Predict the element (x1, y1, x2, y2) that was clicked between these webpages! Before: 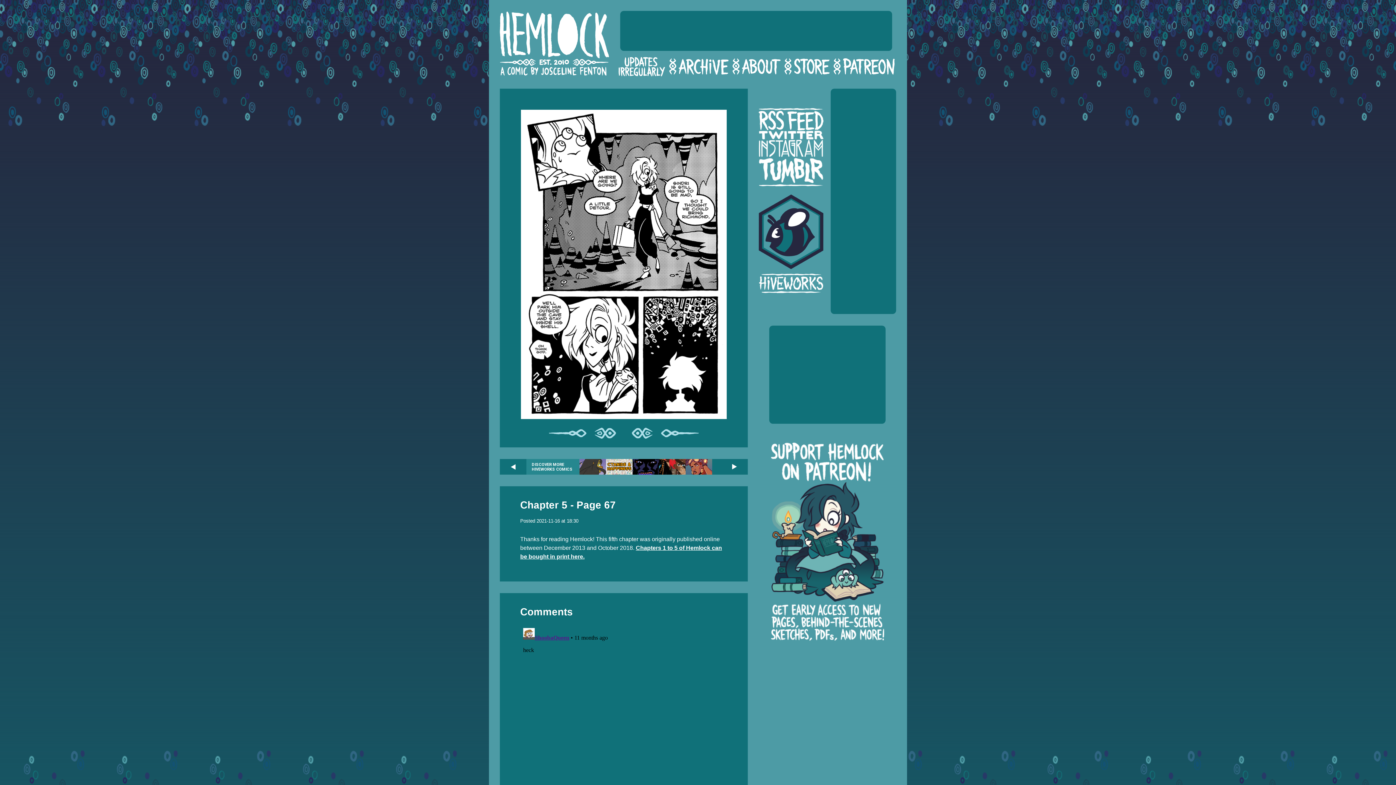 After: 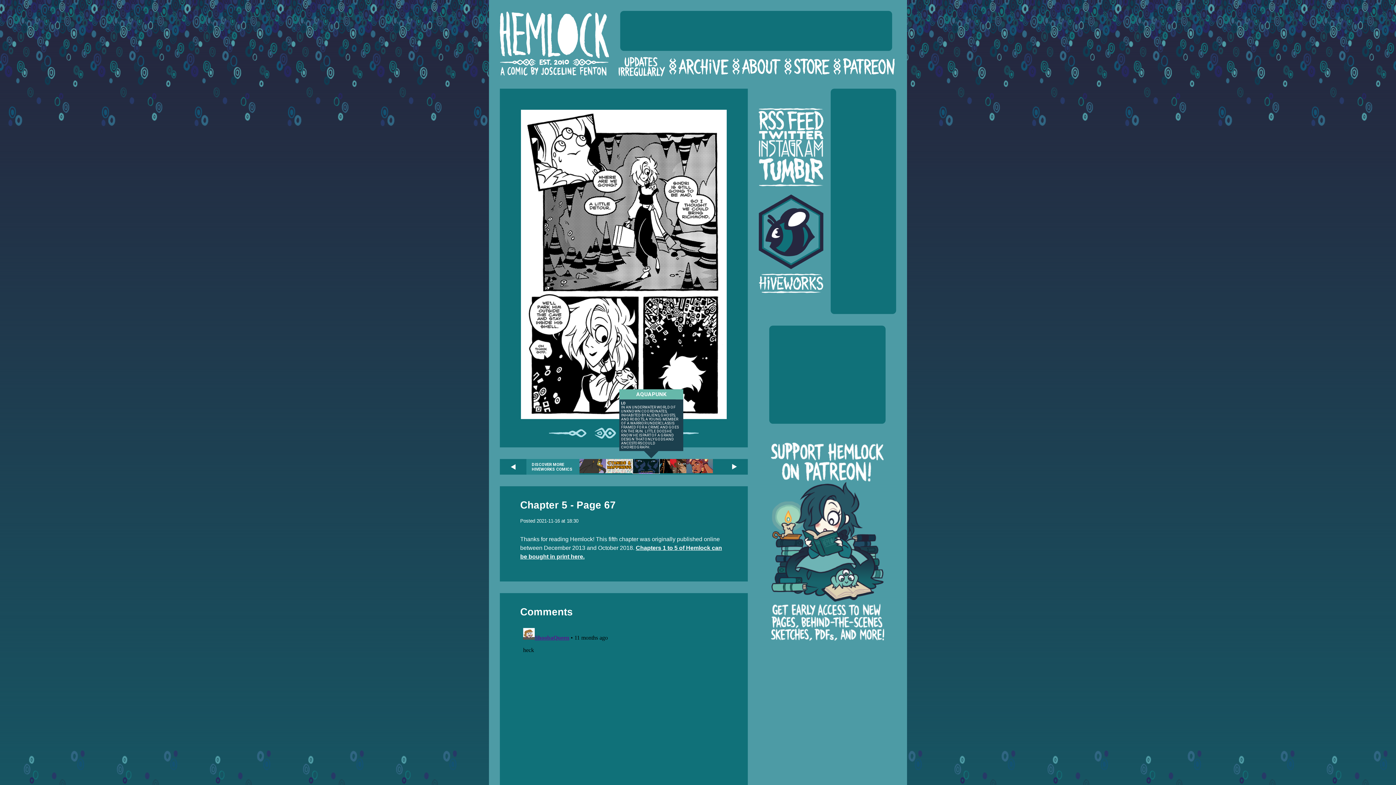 Action: bbox: (632, 469, 659, 476)